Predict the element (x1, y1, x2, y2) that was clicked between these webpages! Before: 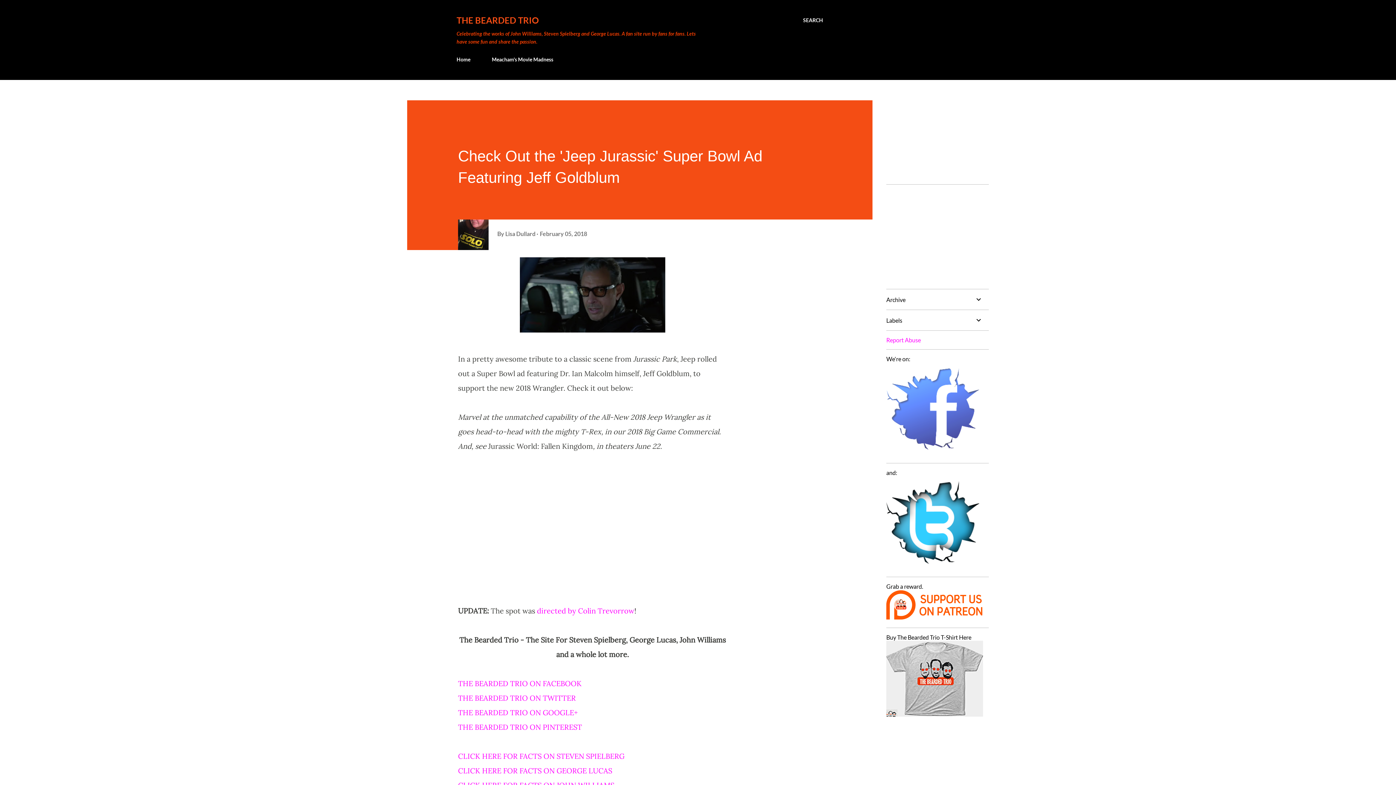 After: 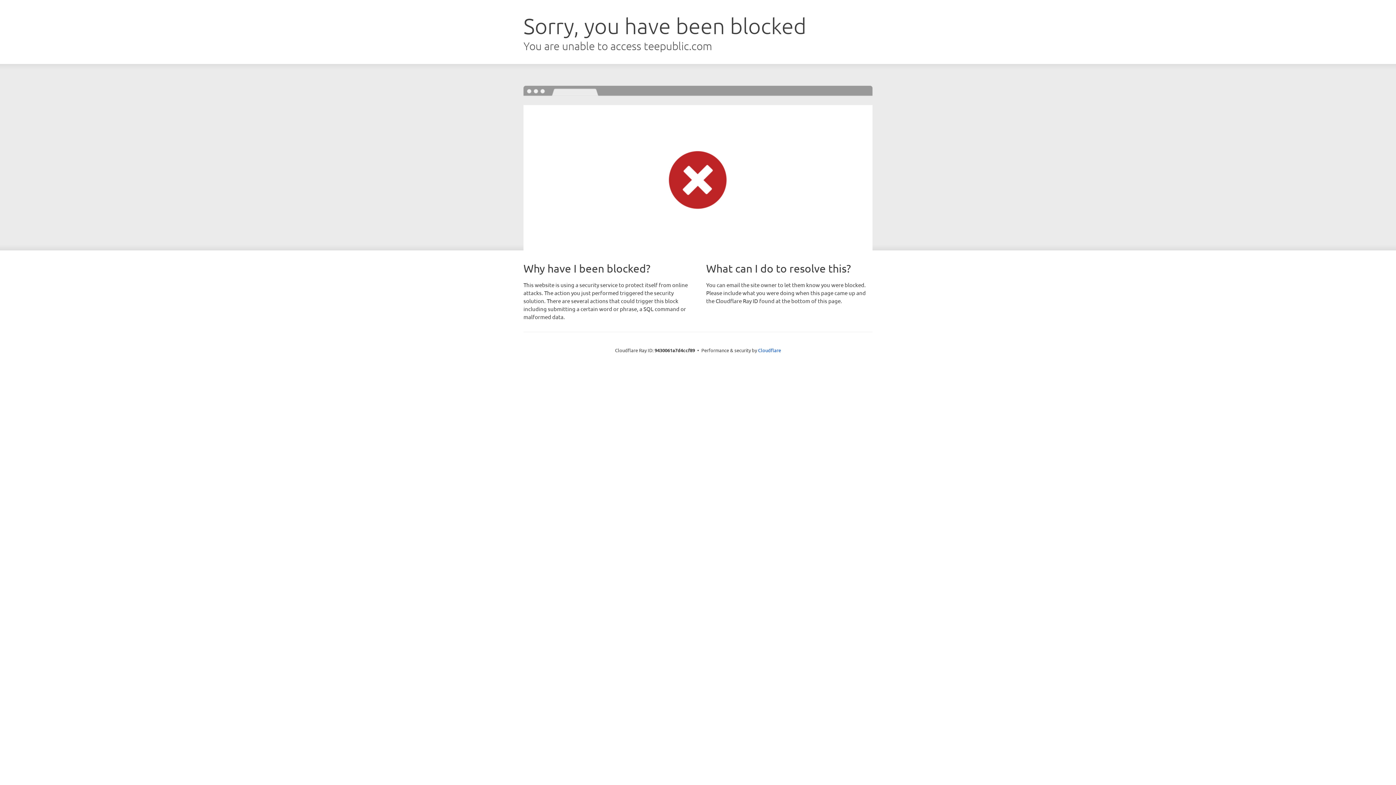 Action: bbox: (886, 709, 983, 718)